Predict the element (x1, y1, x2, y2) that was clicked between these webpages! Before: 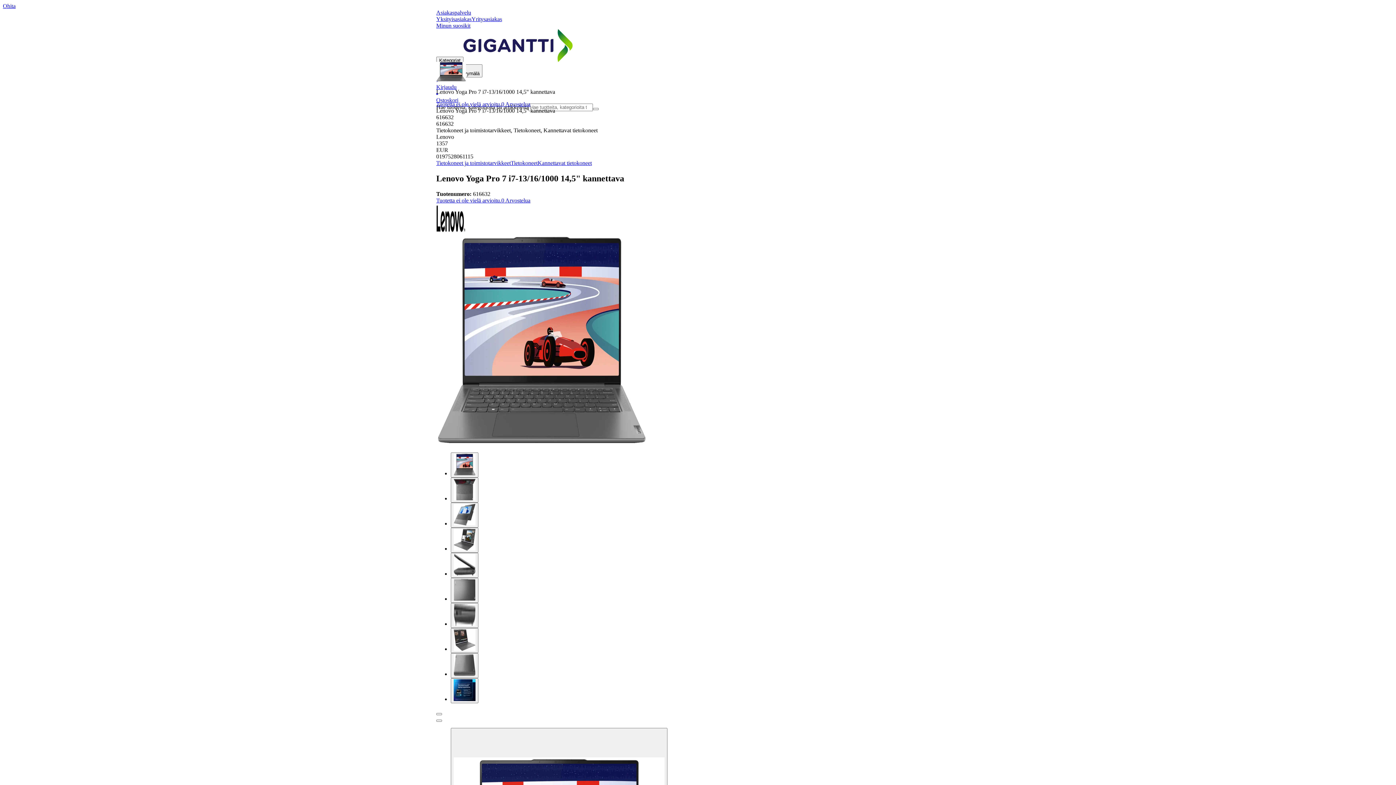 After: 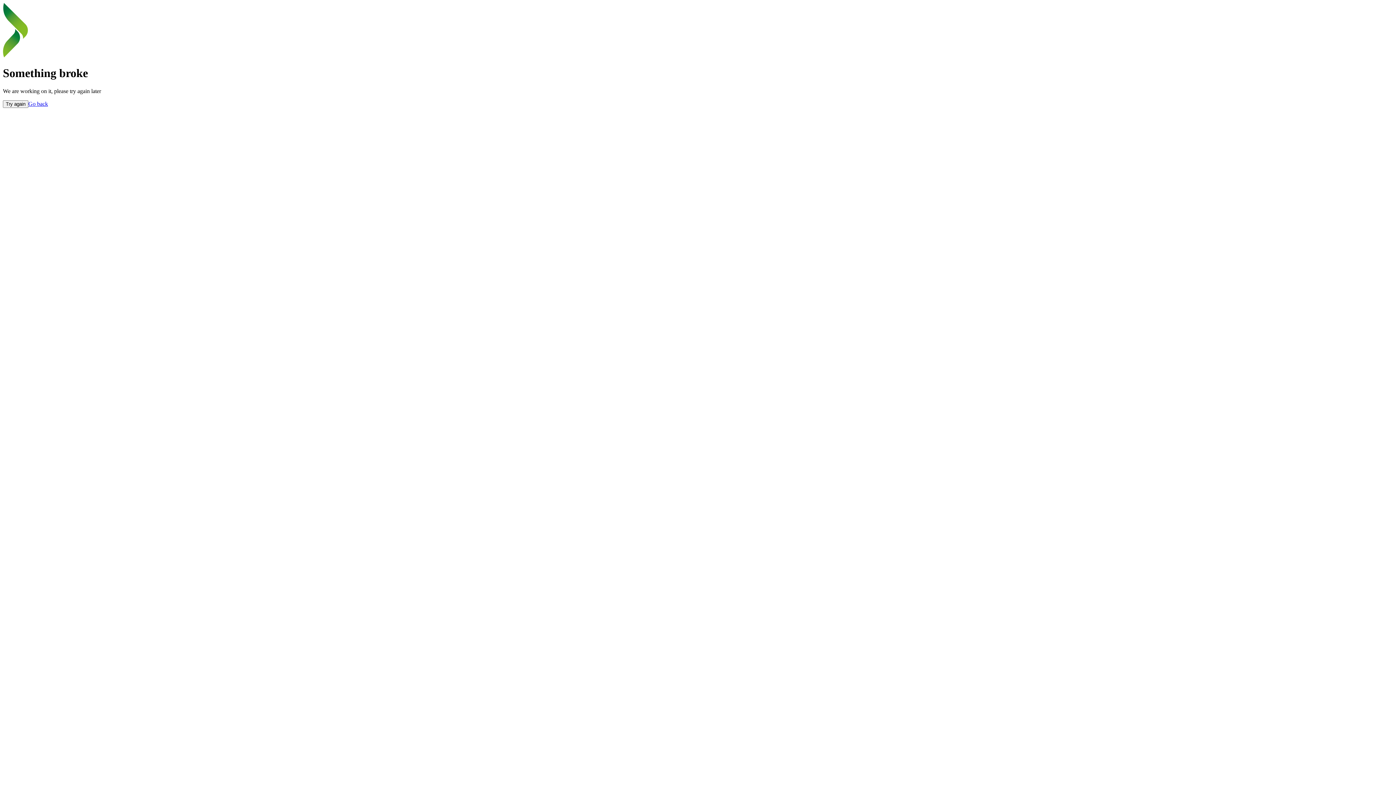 Action: label: Yritysasiakas bbox: (471, 16, 502, 22)